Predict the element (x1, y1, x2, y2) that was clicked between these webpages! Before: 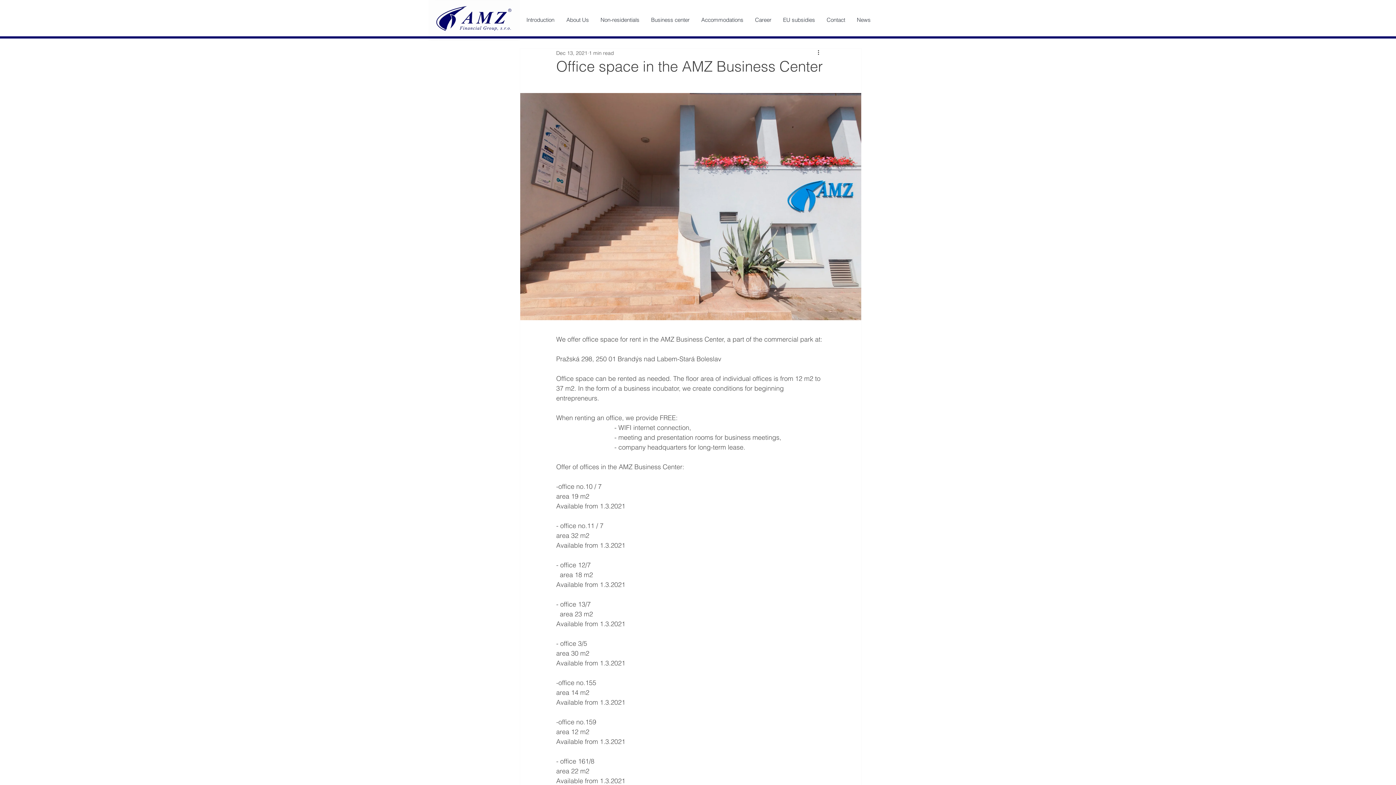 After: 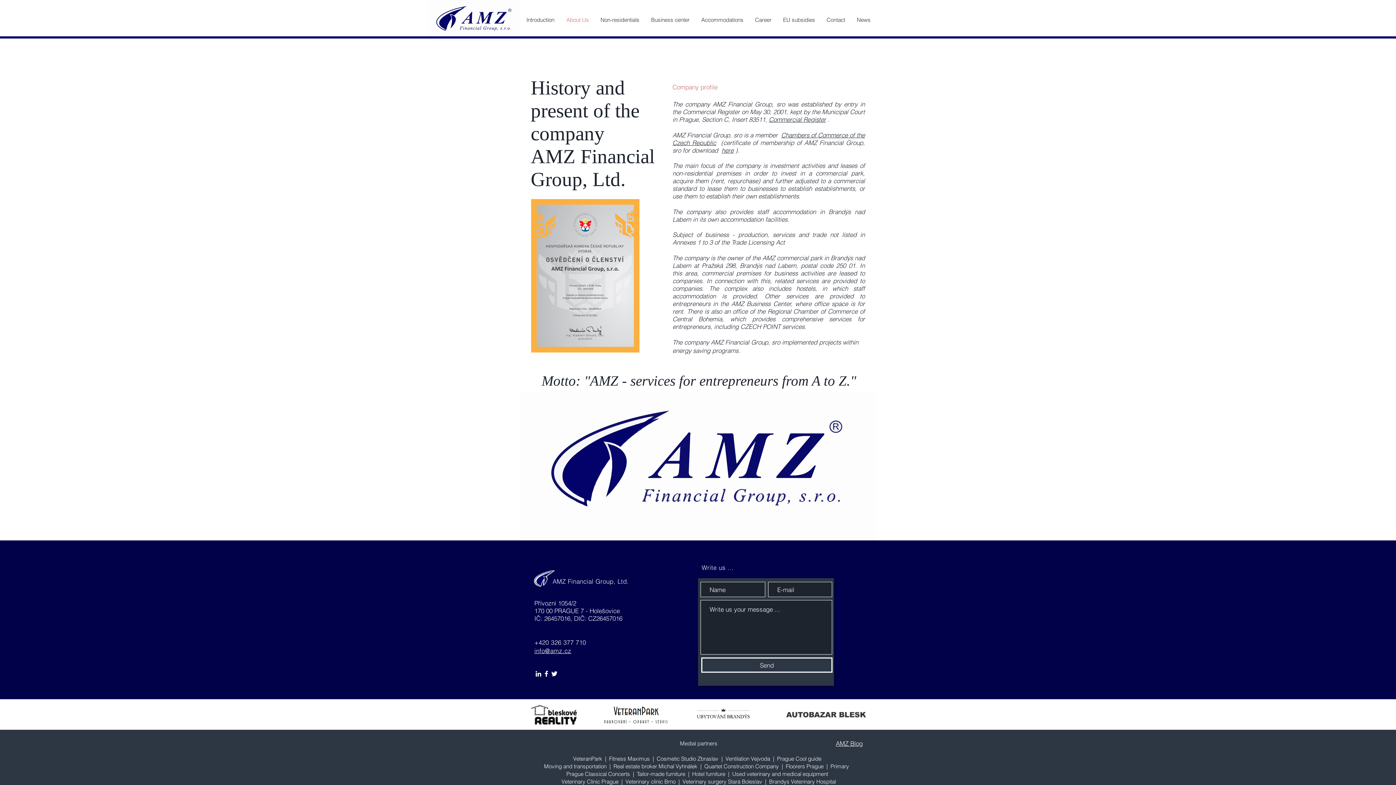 Action: label: About Us bbox: (560, 10, 594, 28)